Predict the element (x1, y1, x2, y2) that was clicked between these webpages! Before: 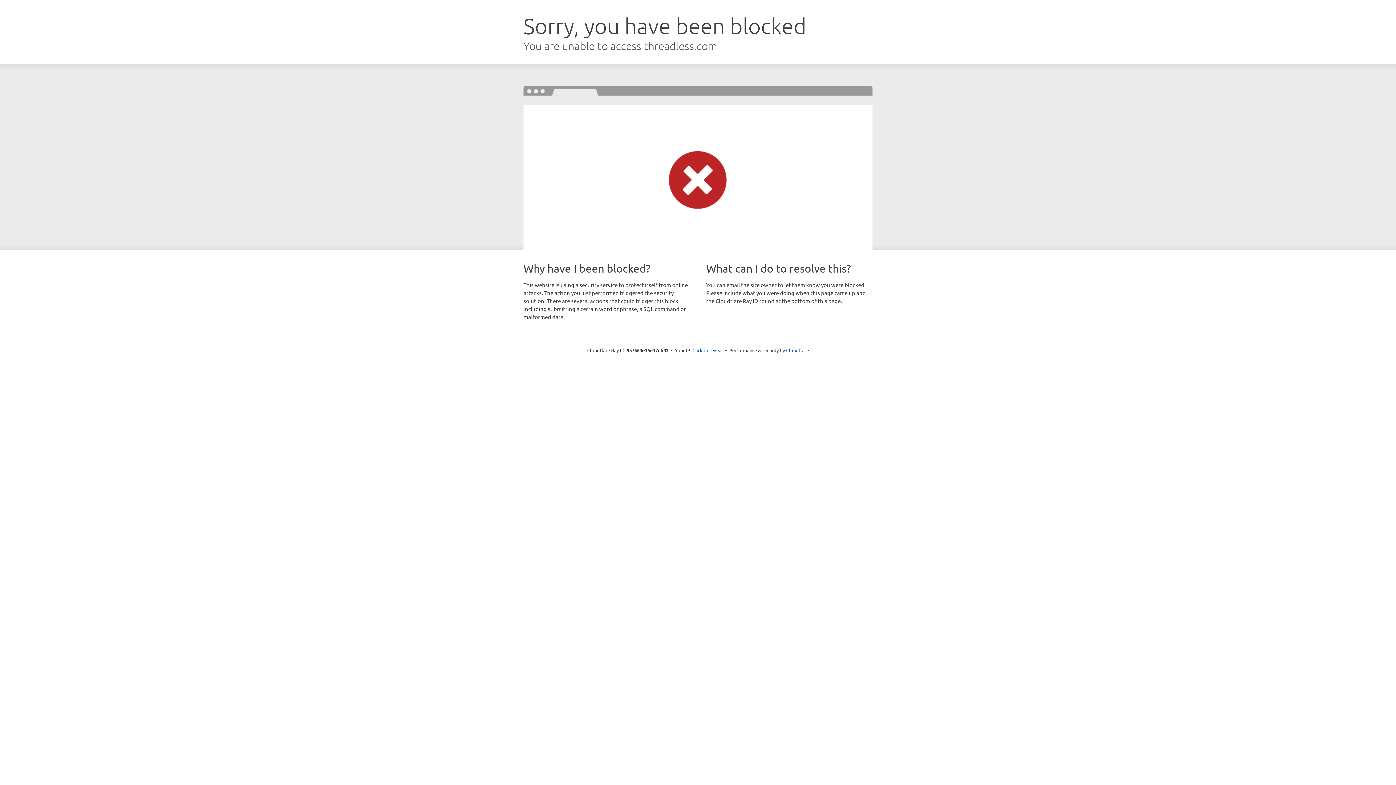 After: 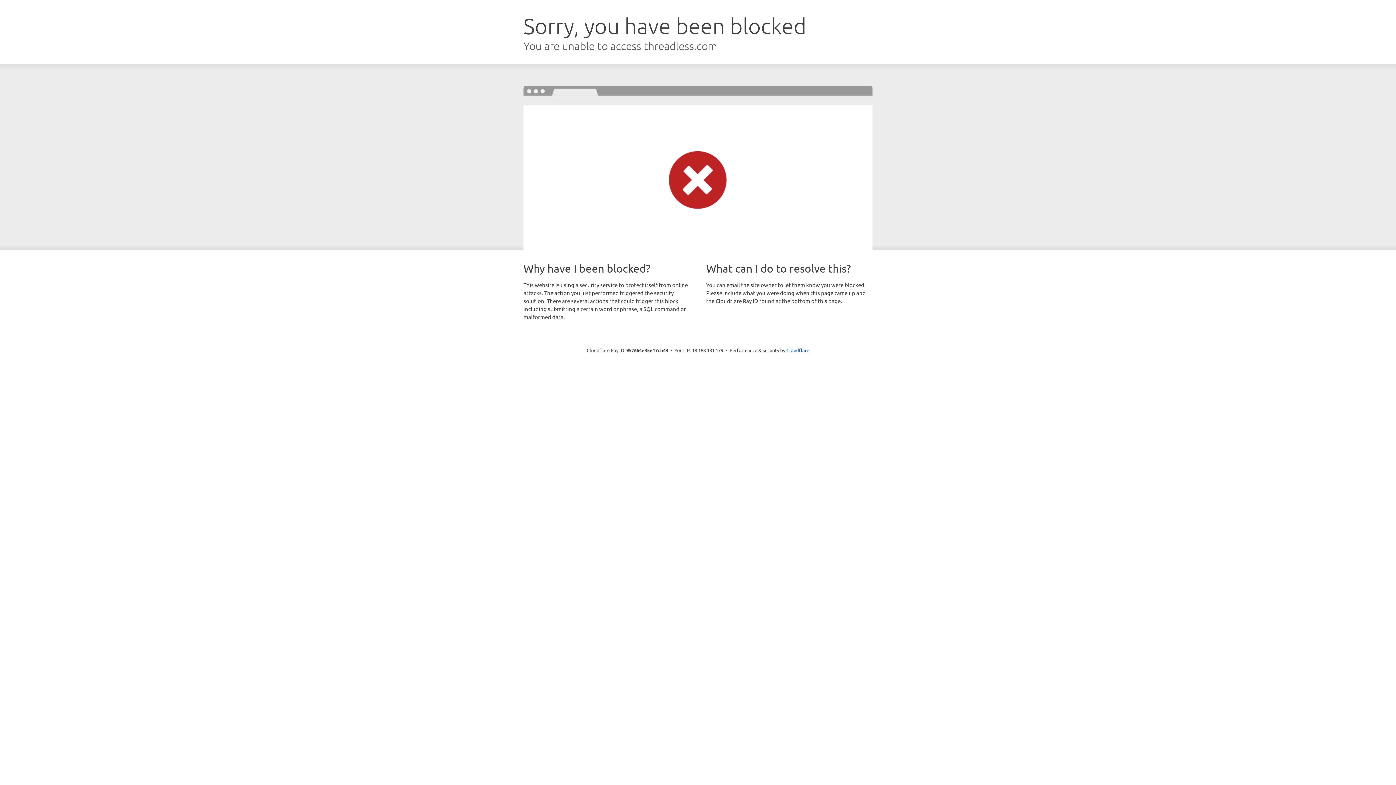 Action: label: Click to reveal bbox: (692, 346, 723, 353)